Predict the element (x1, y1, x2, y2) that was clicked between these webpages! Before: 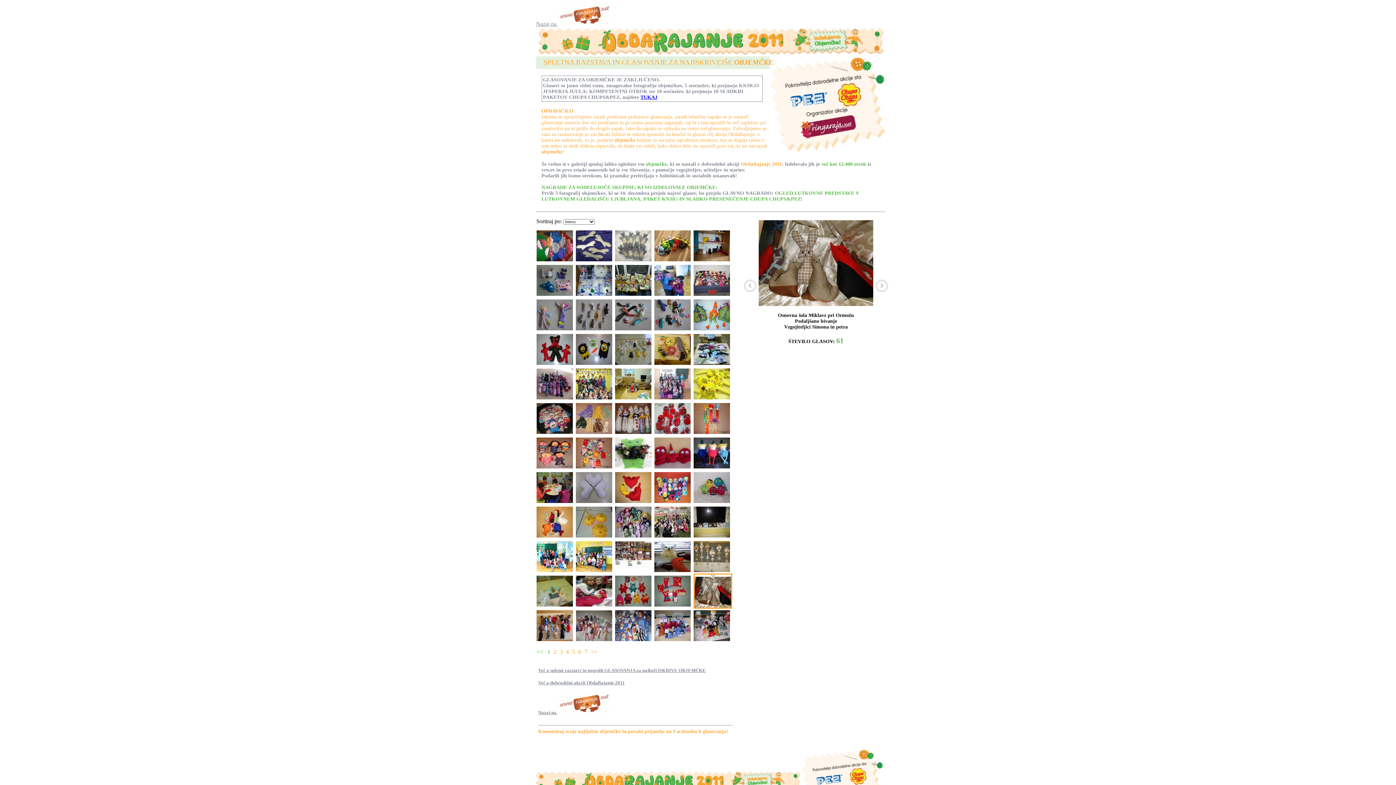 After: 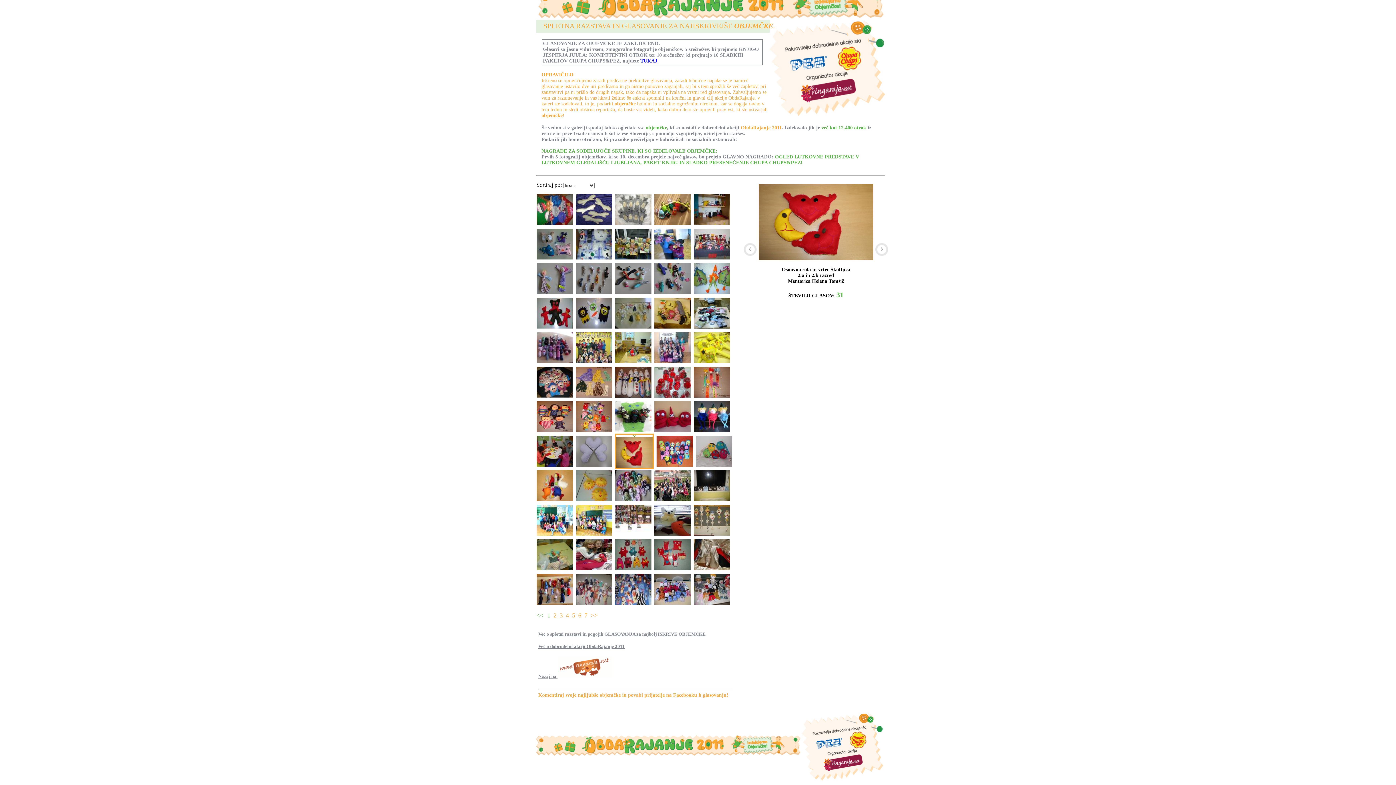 Action: bbox: (615, 470, 651, 503)